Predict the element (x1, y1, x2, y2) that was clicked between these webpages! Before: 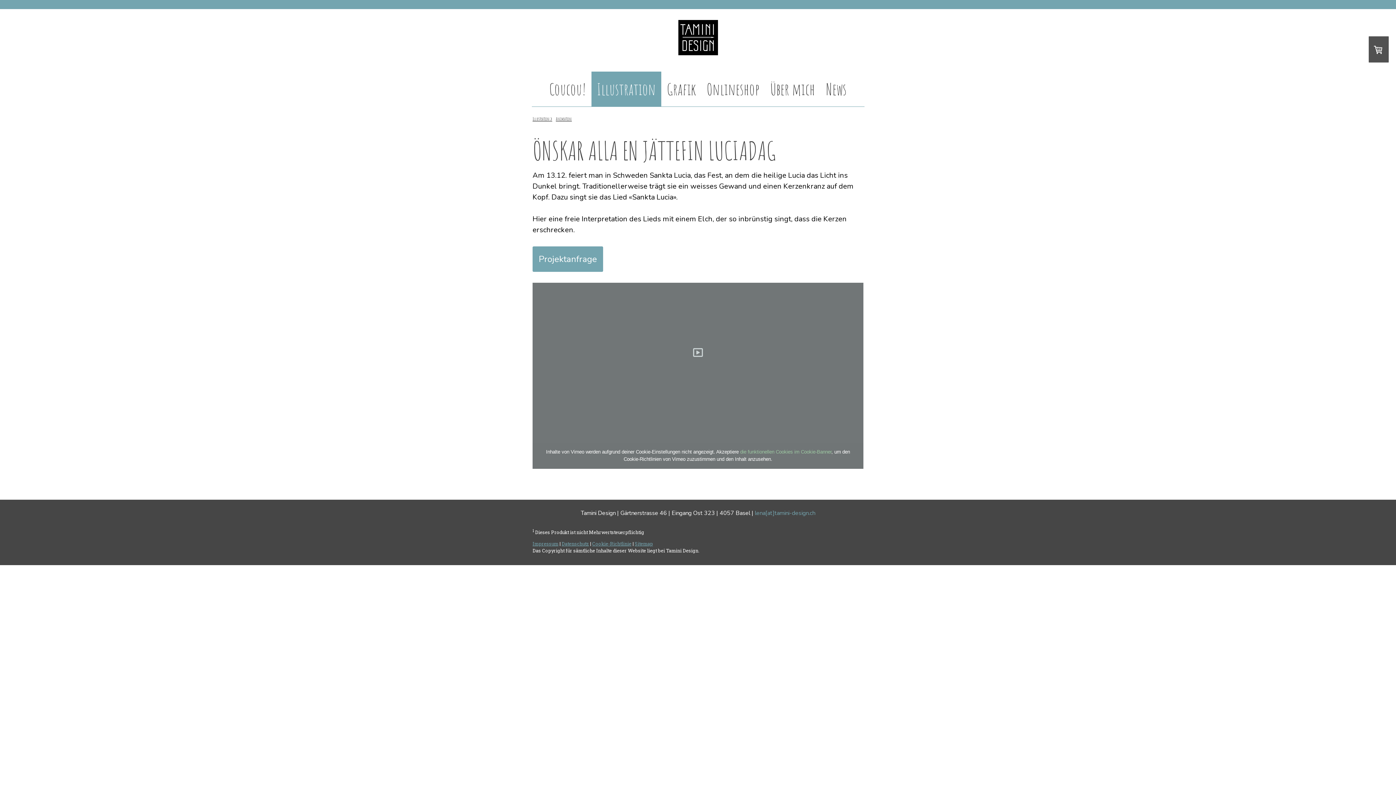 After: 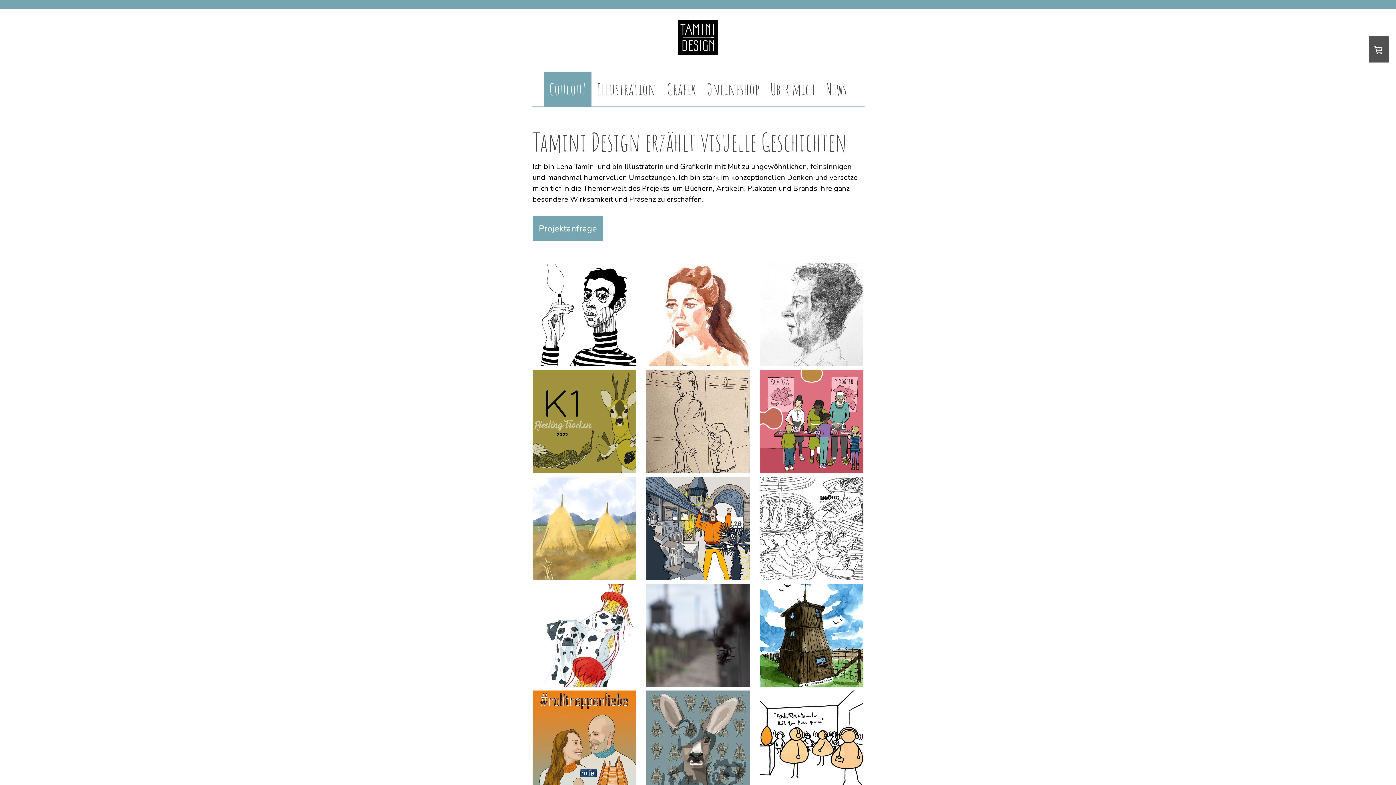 Action: bbox: (678, 20, 718, 28)